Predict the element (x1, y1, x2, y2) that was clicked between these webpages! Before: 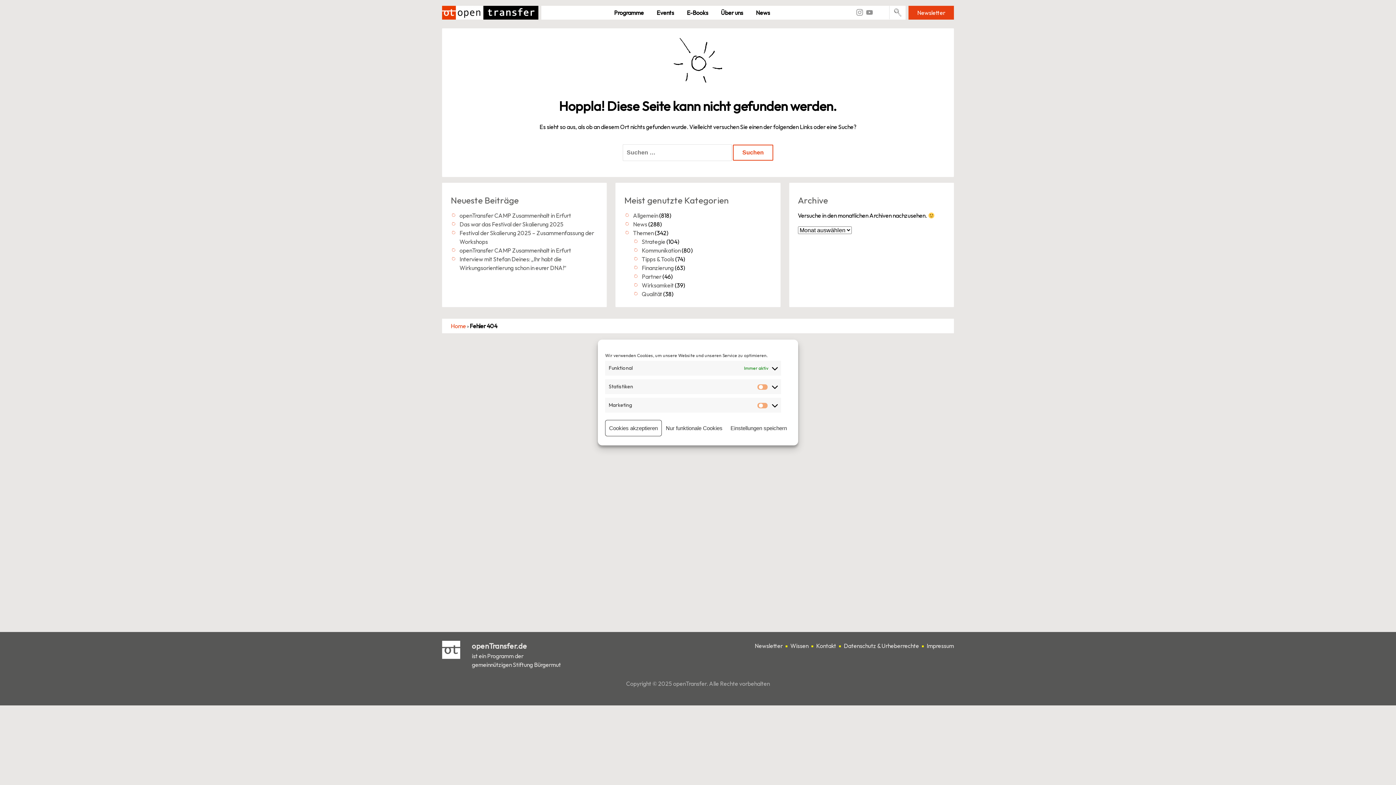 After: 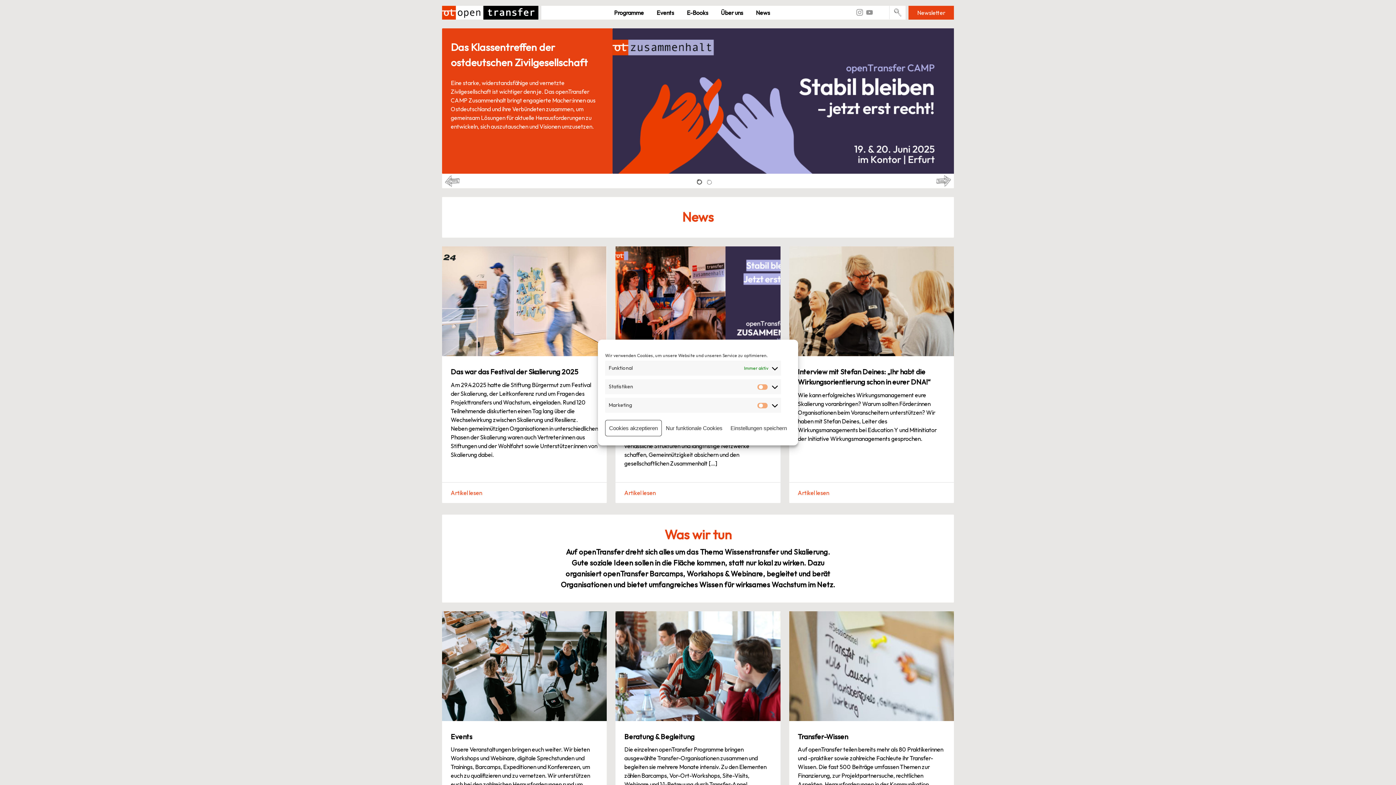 Action: bbox: (442, 5, 538, 19)